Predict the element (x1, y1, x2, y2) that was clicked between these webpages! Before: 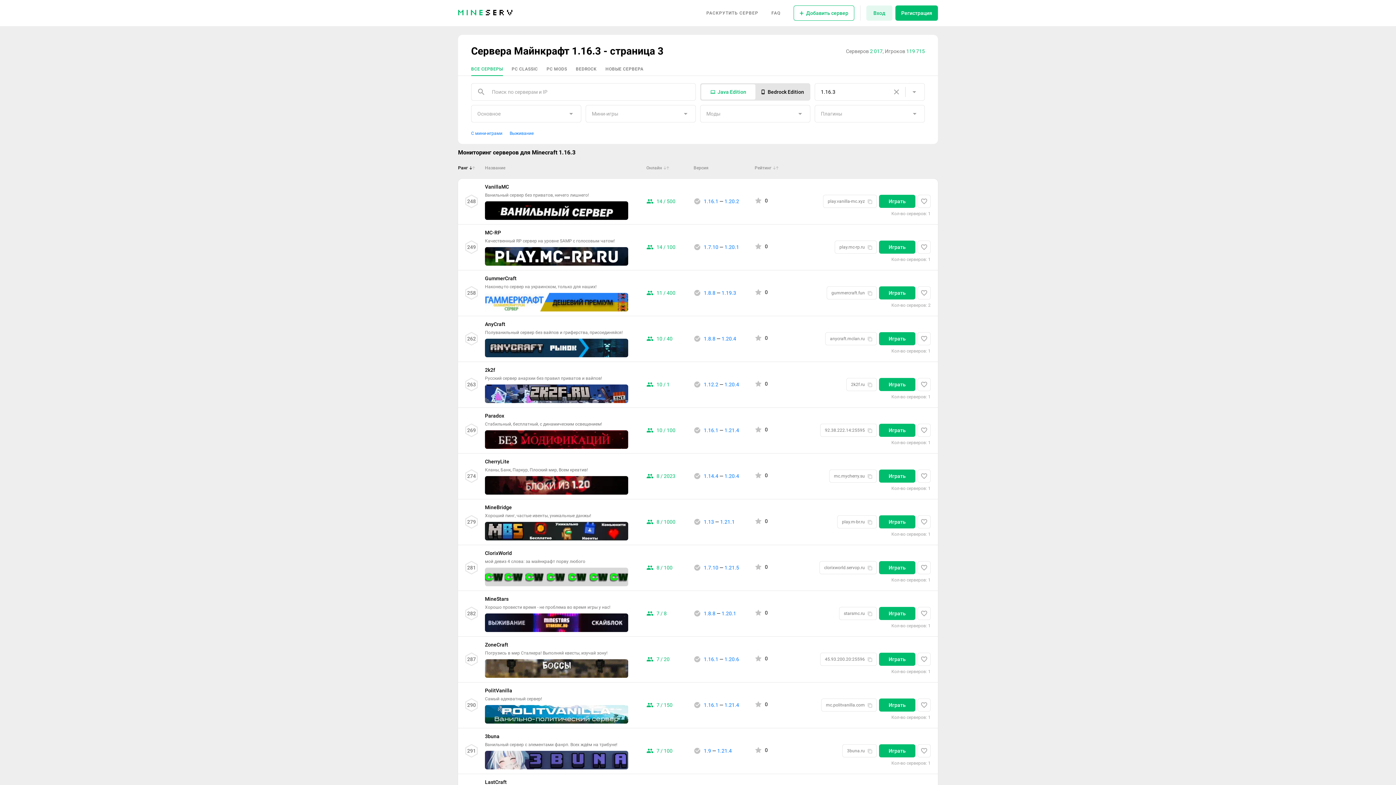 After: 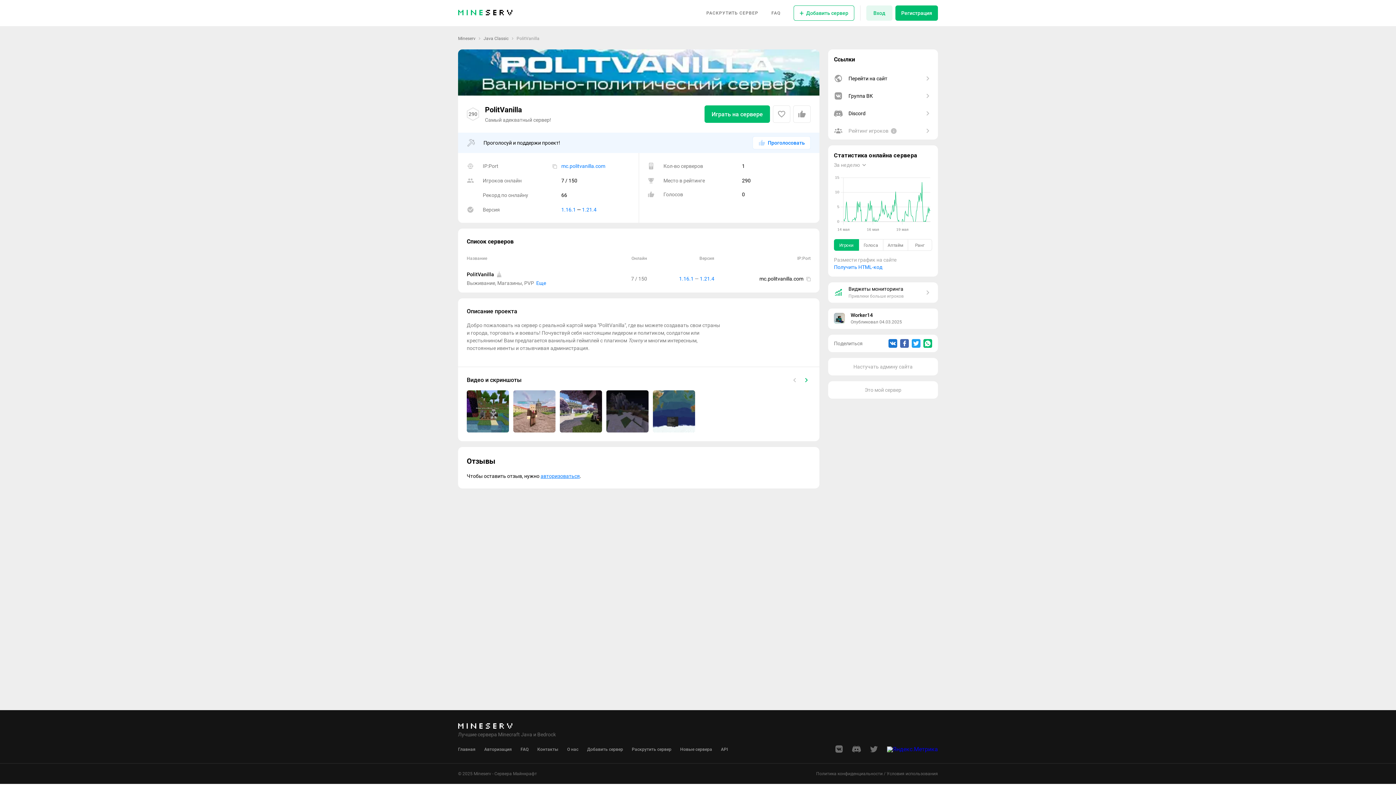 Action: label: PolitVanilla

Самый адекватный сервер! bbox: (485, 687, 628, 723)